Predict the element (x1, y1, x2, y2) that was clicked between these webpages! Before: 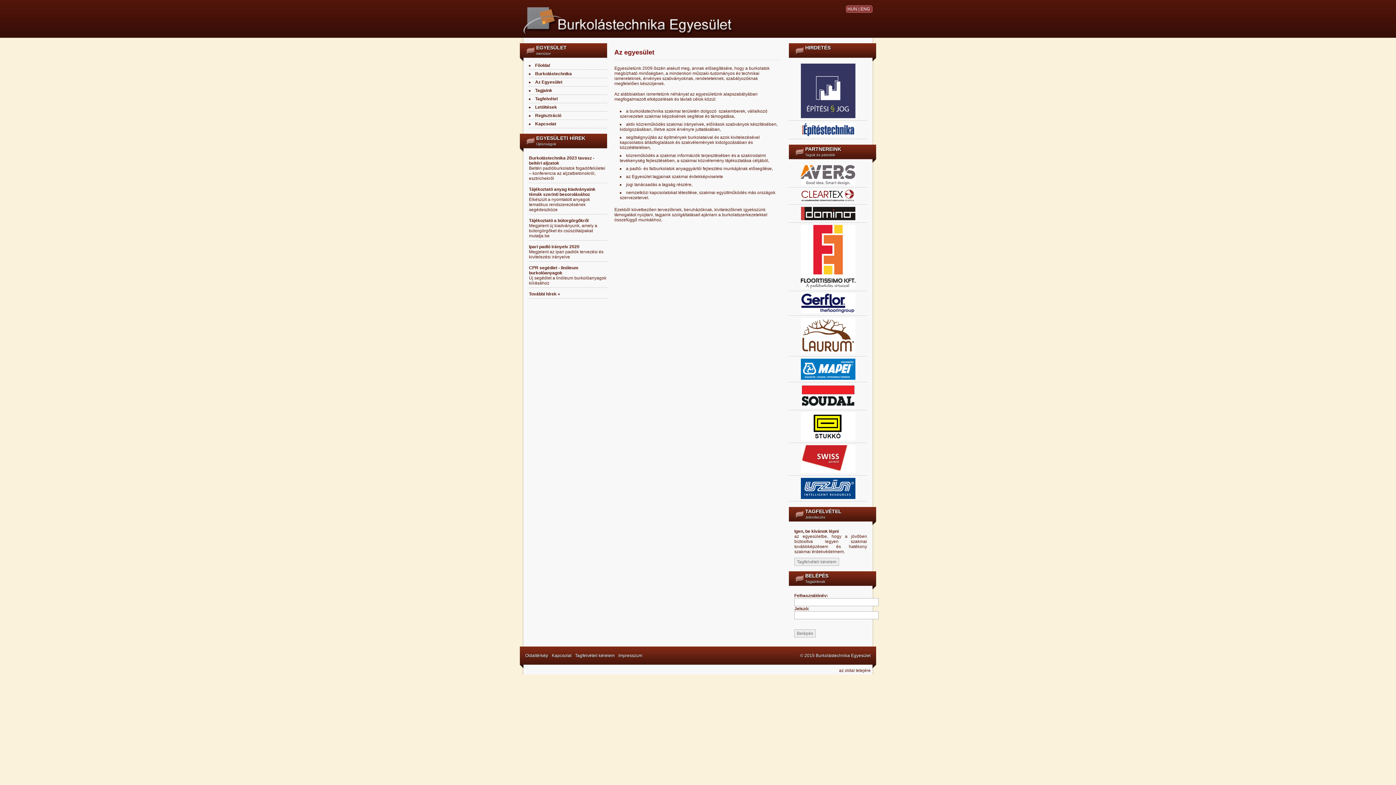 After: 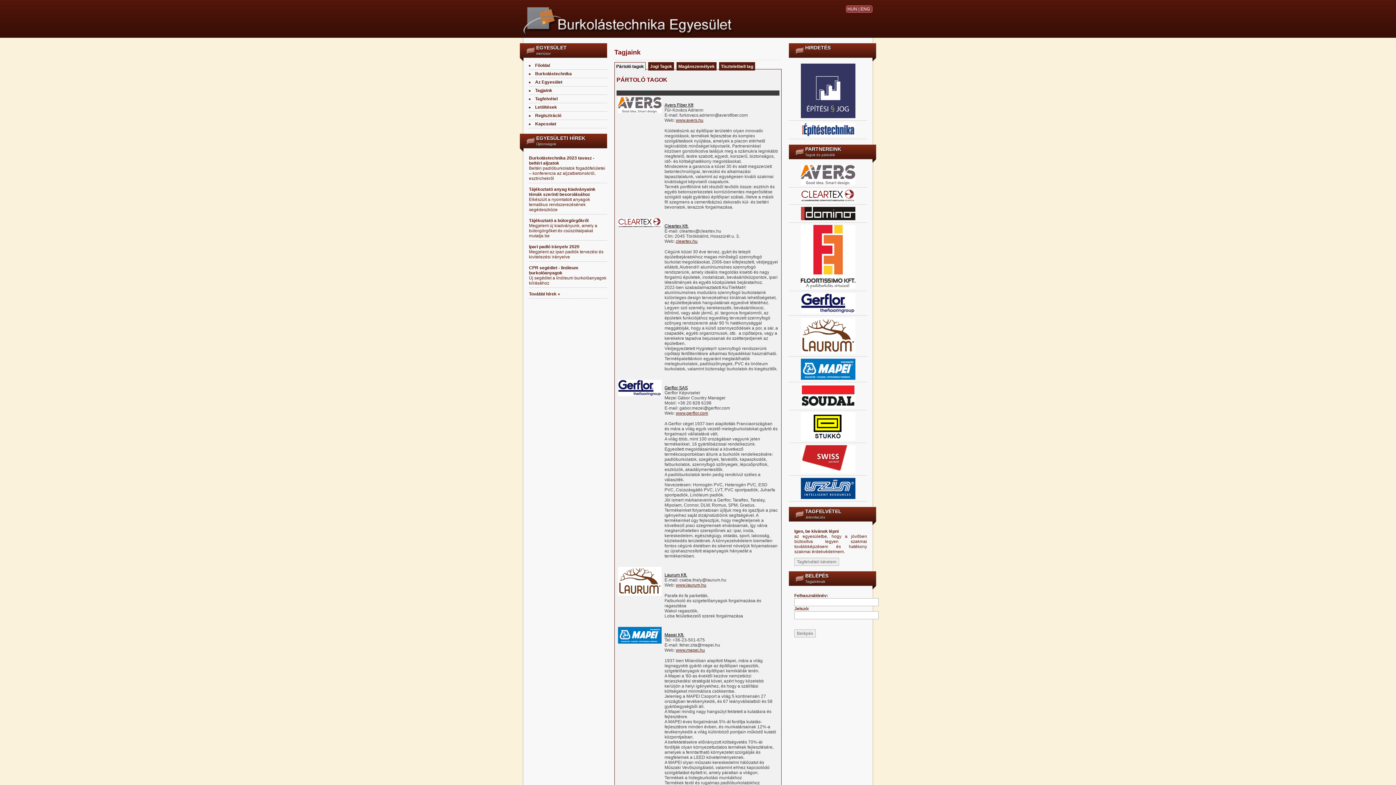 Action: bbox: (789, 358, 867, 379)